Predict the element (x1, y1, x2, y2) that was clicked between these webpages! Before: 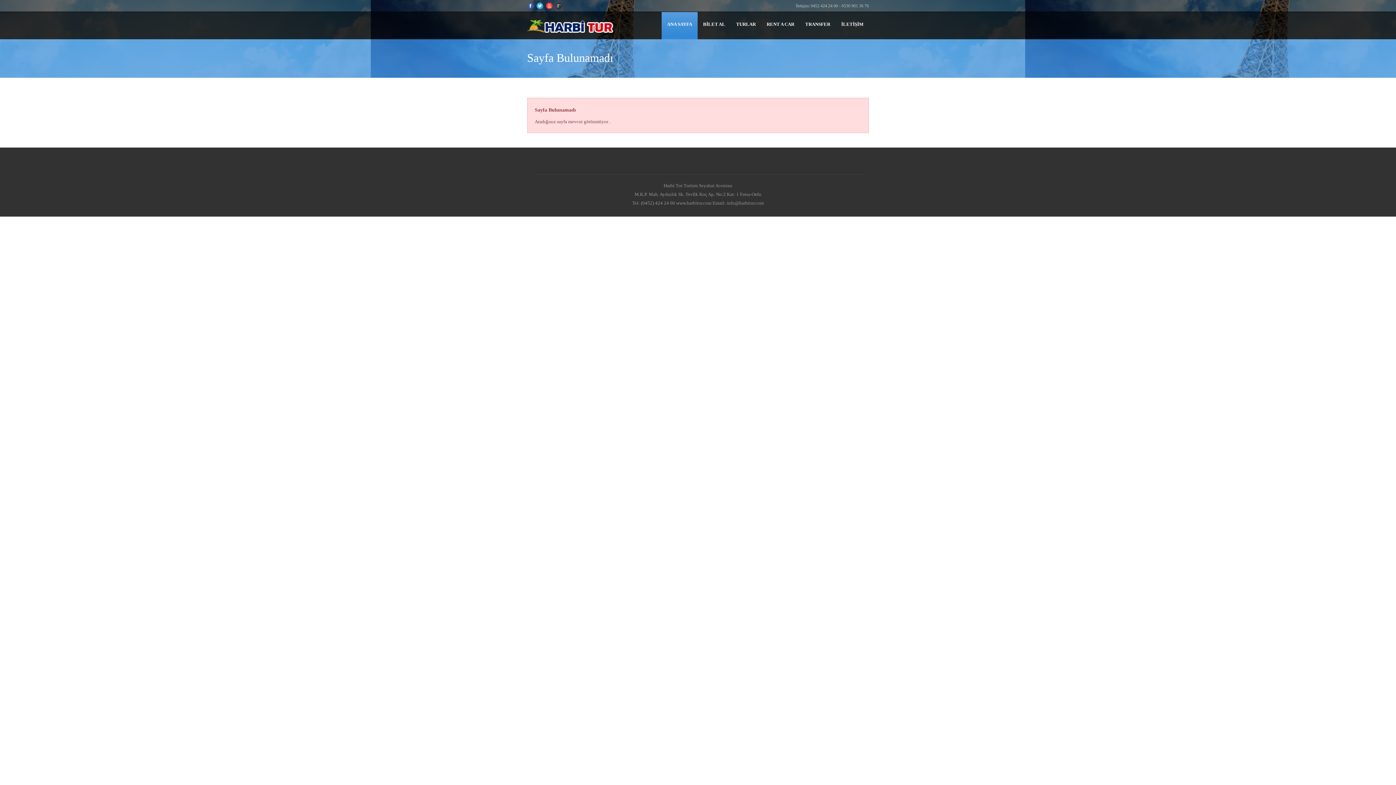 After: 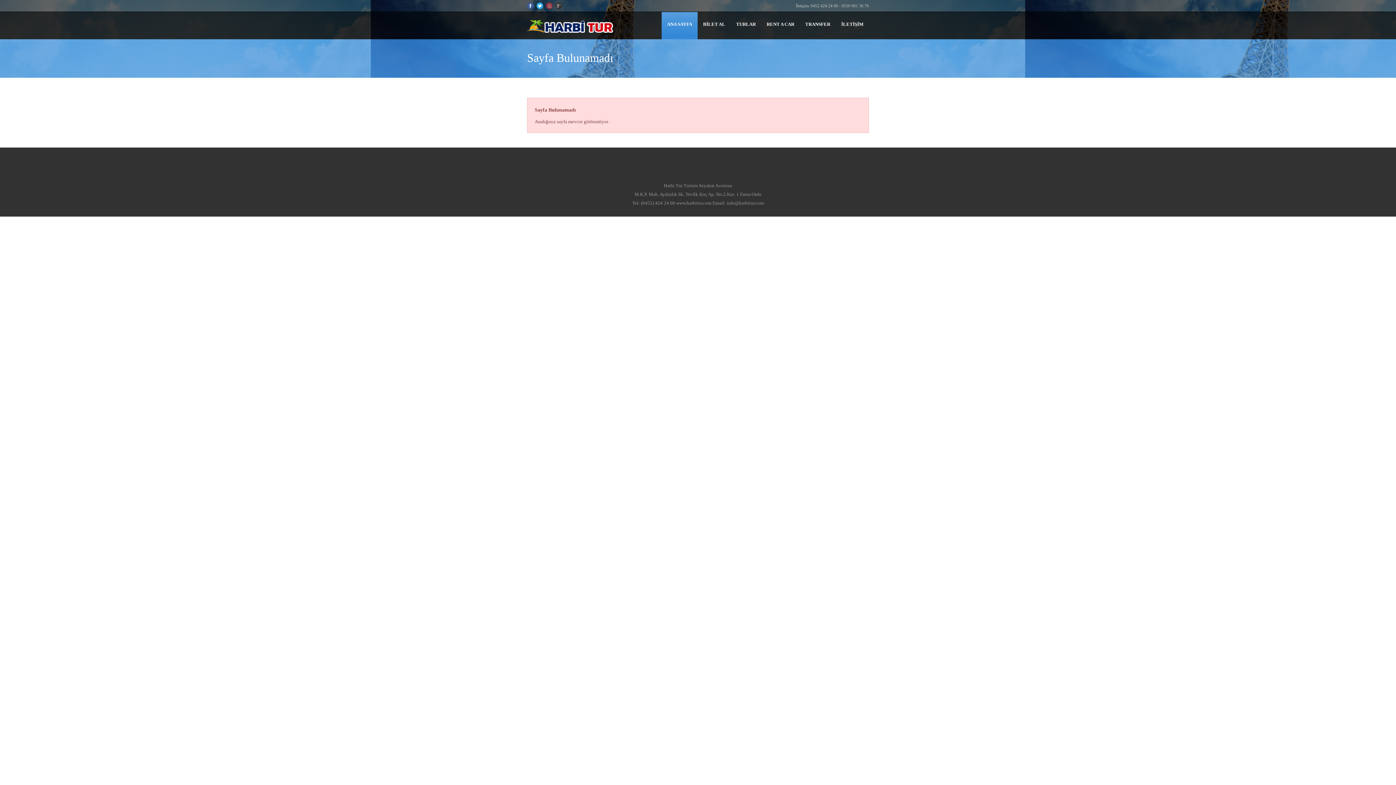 Action: bbox: (546, 2, 552, 9)